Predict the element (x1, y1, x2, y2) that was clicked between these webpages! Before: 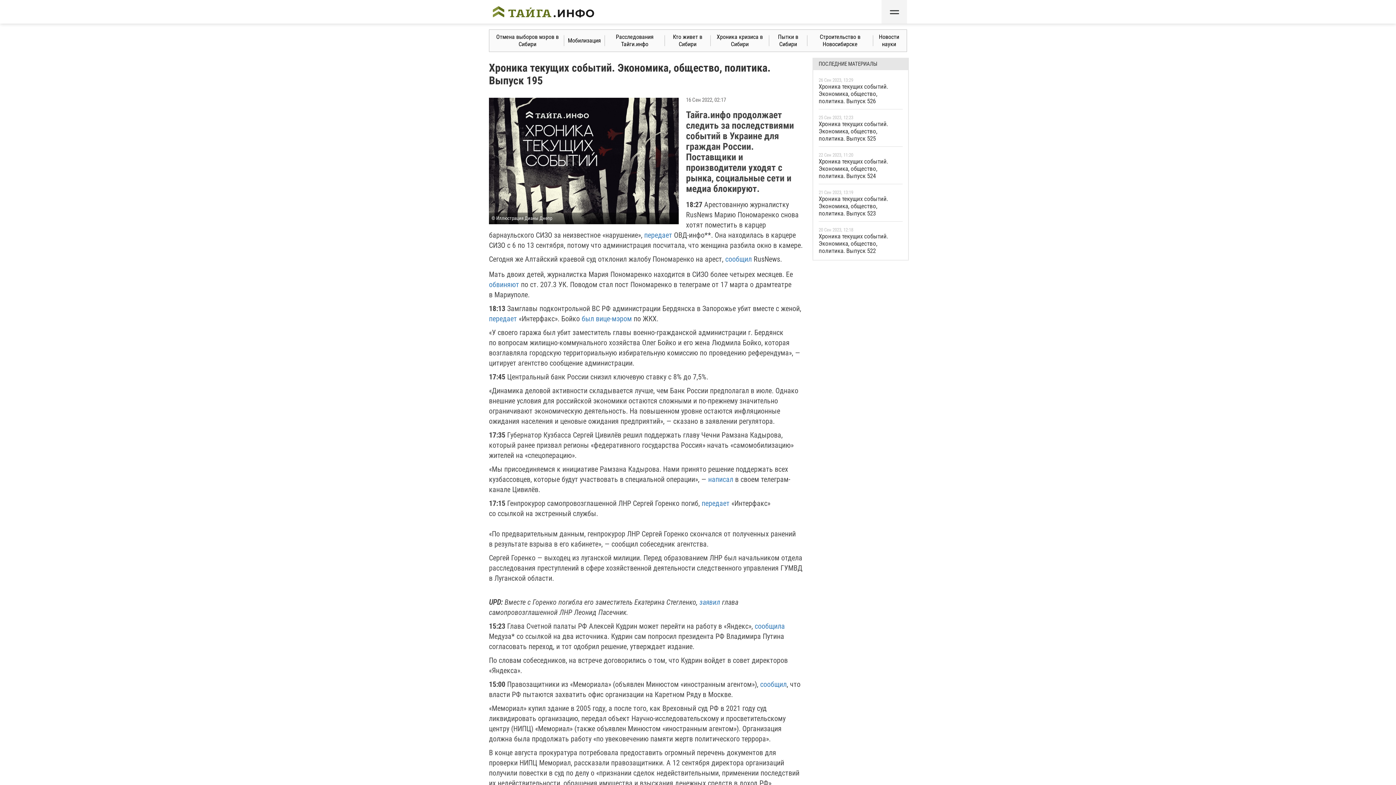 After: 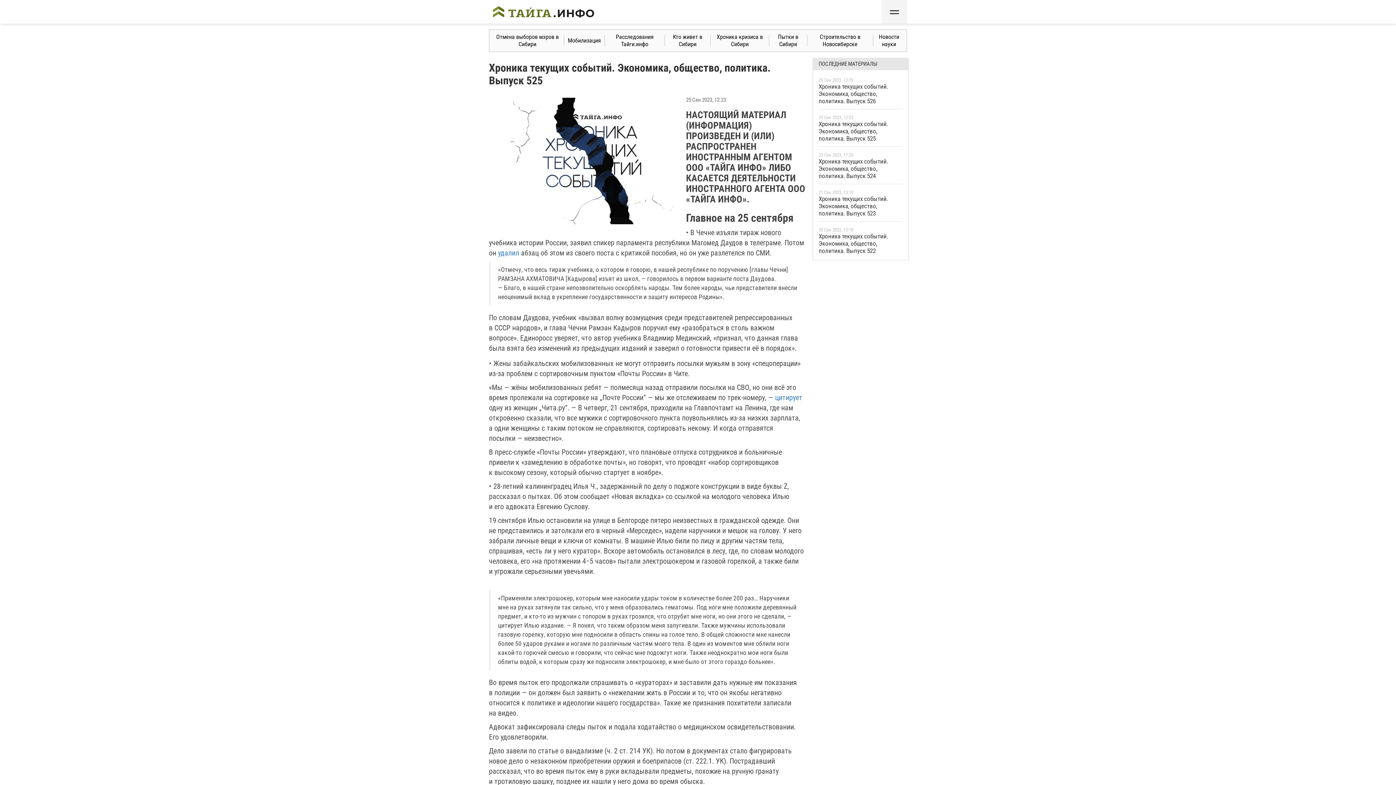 Action: label: 25 Сен 2023, 12:23
Хроника текущих событий. Экономика, общество, политика. Выпуск 525 bbox: (818, 114, 902, 142)